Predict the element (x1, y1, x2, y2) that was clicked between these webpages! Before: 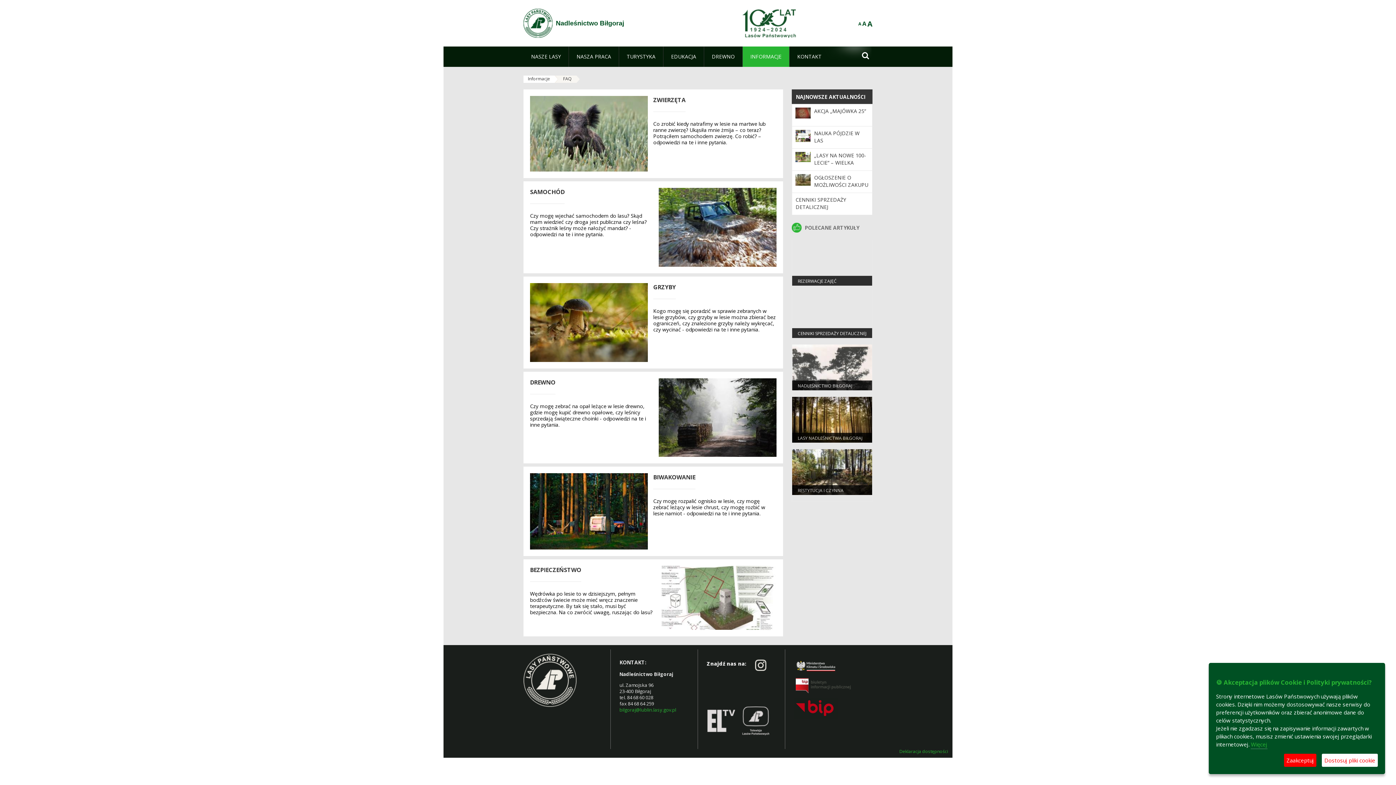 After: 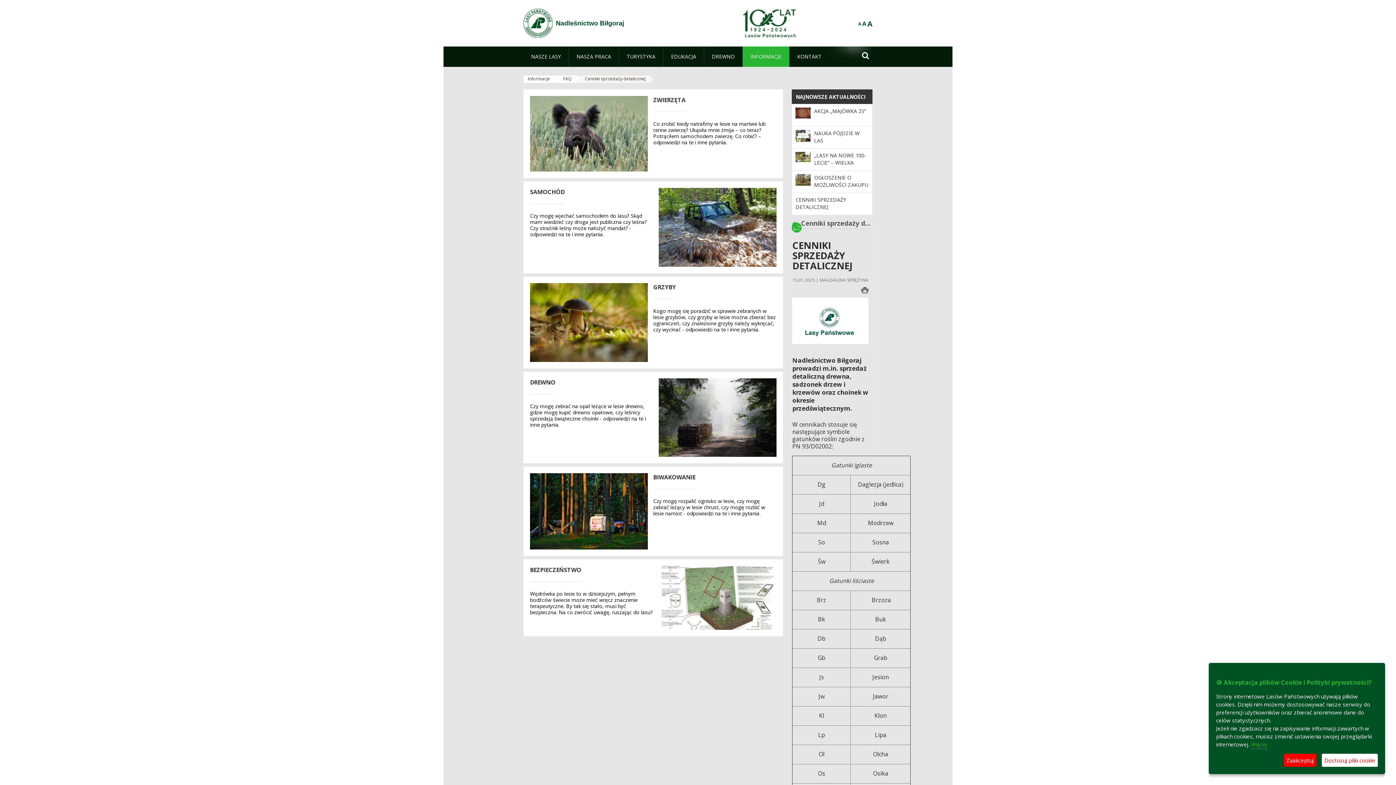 Action: bbox: (797, 330, 866, 336) label: CENNIKI SPRZEDAŻY DETALICZNEJ